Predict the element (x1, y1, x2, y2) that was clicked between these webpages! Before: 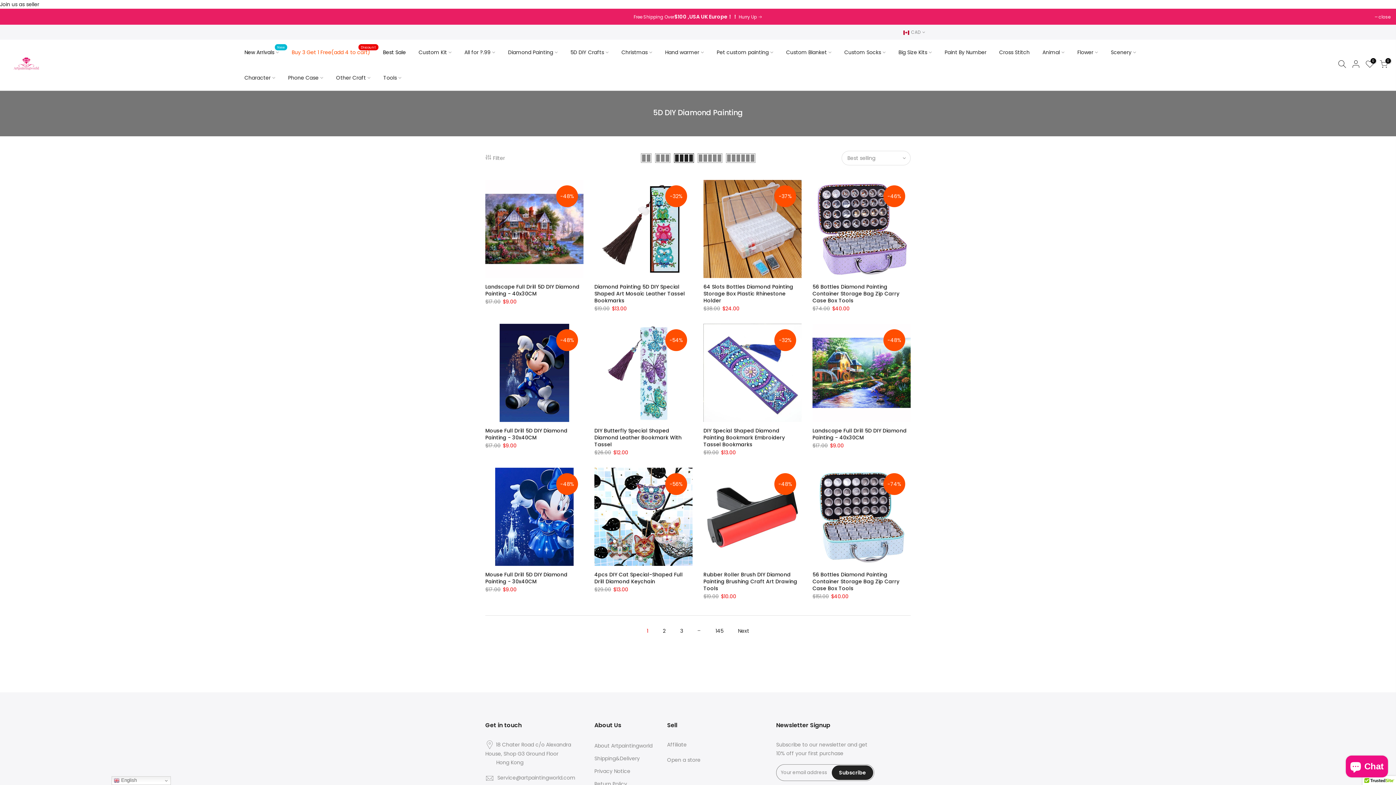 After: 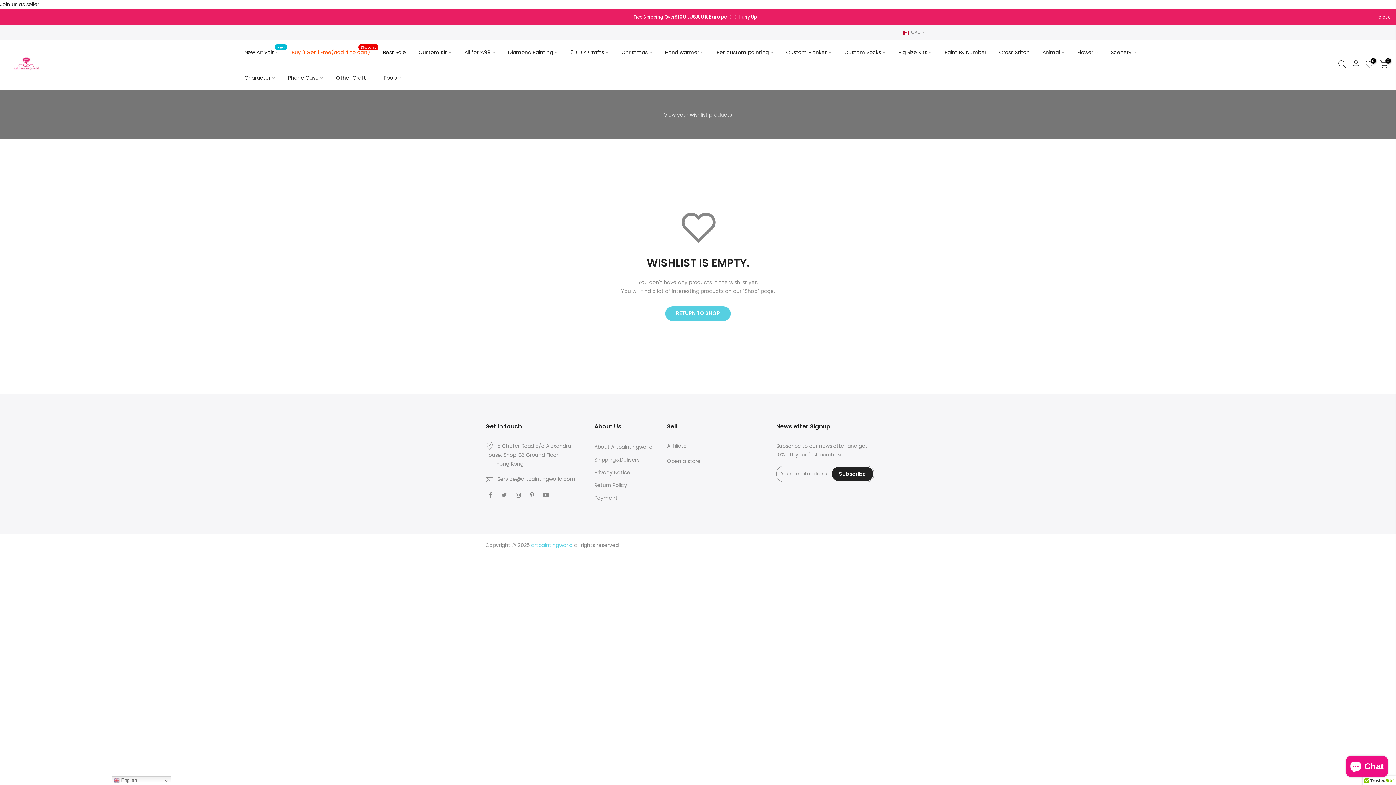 Action: label: 0 bbox: (1363, 60, 1377, 70)